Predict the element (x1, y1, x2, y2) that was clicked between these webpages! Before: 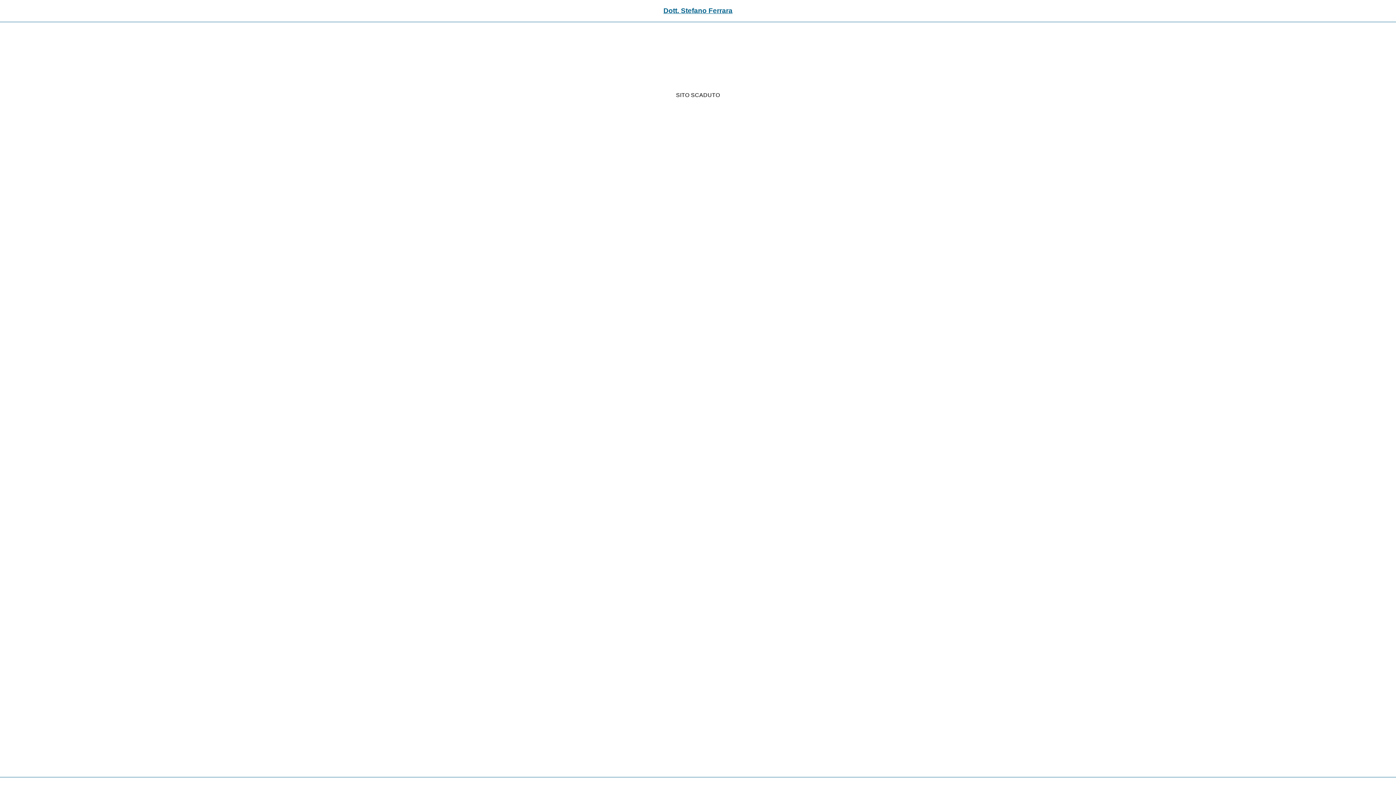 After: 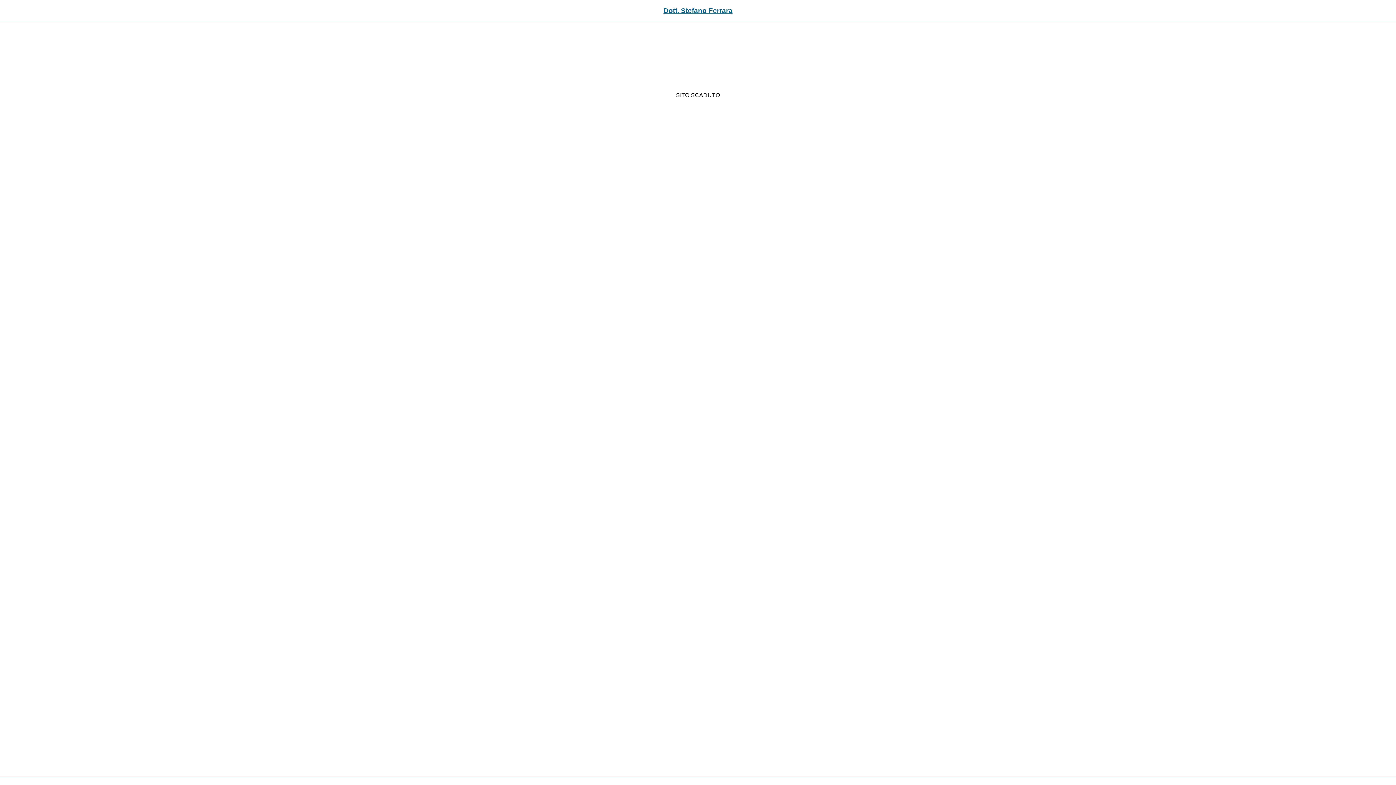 Action: label: Dott. Stefano Ferrara bbox: (663, 6, 732, 14)